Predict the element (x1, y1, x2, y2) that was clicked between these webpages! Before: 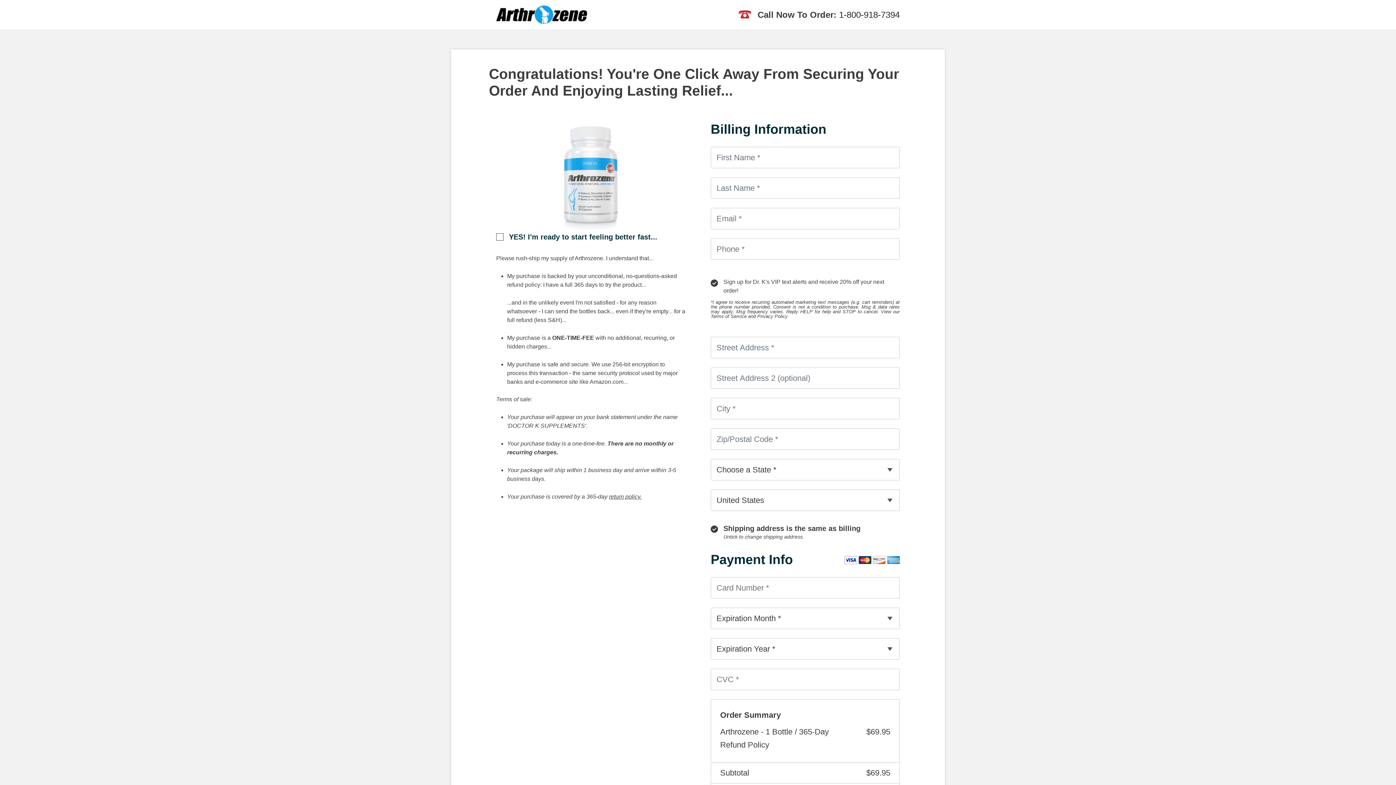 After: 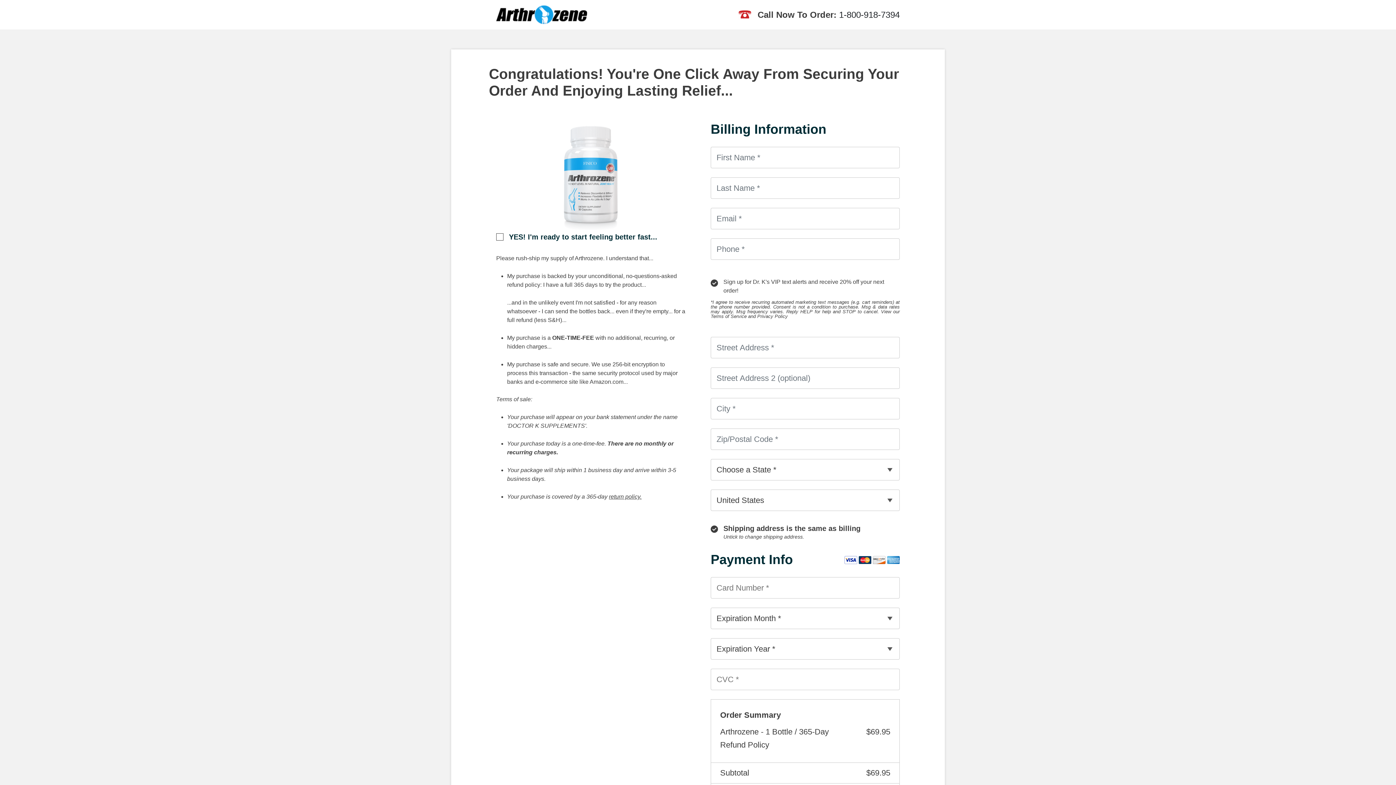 Action: label: Privacy Policy bbox: (757, 313, 788, 319)